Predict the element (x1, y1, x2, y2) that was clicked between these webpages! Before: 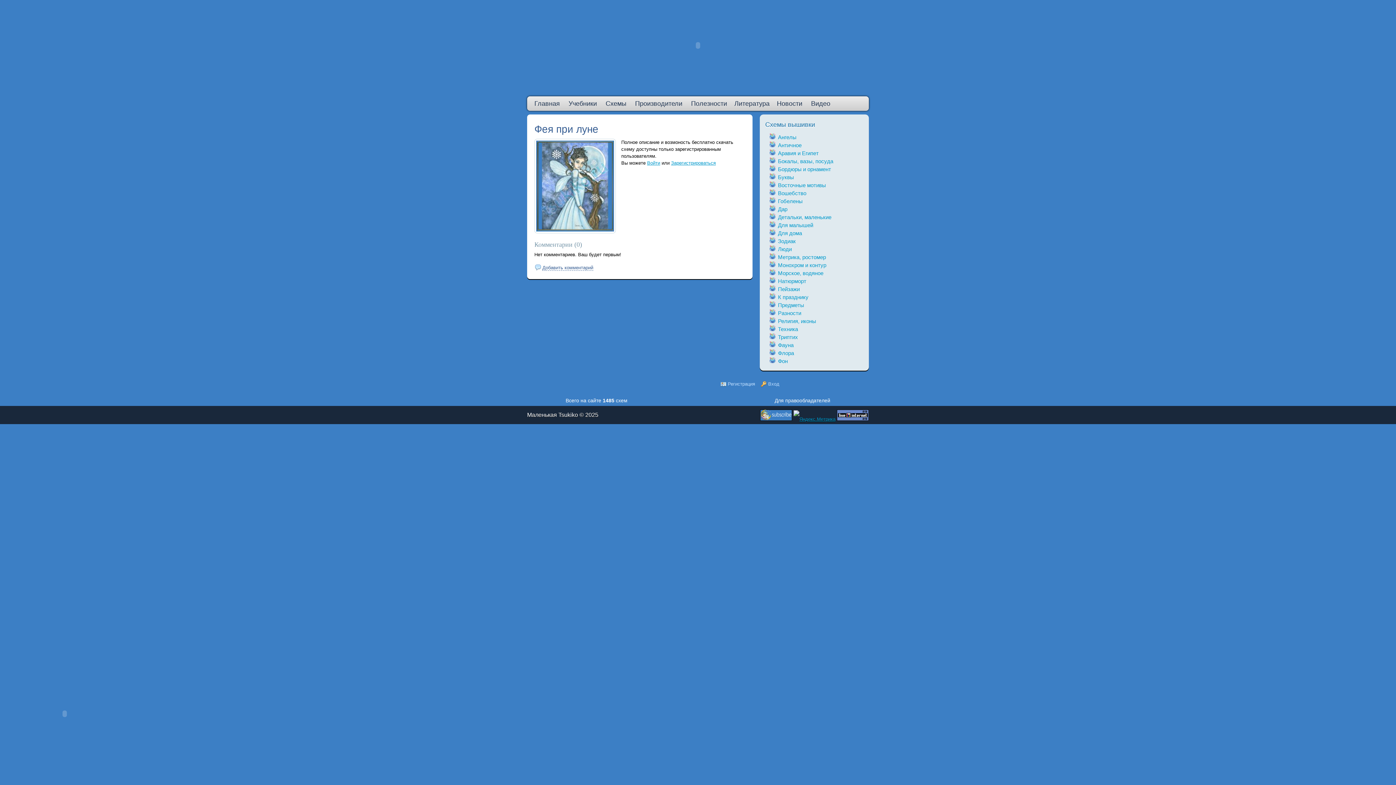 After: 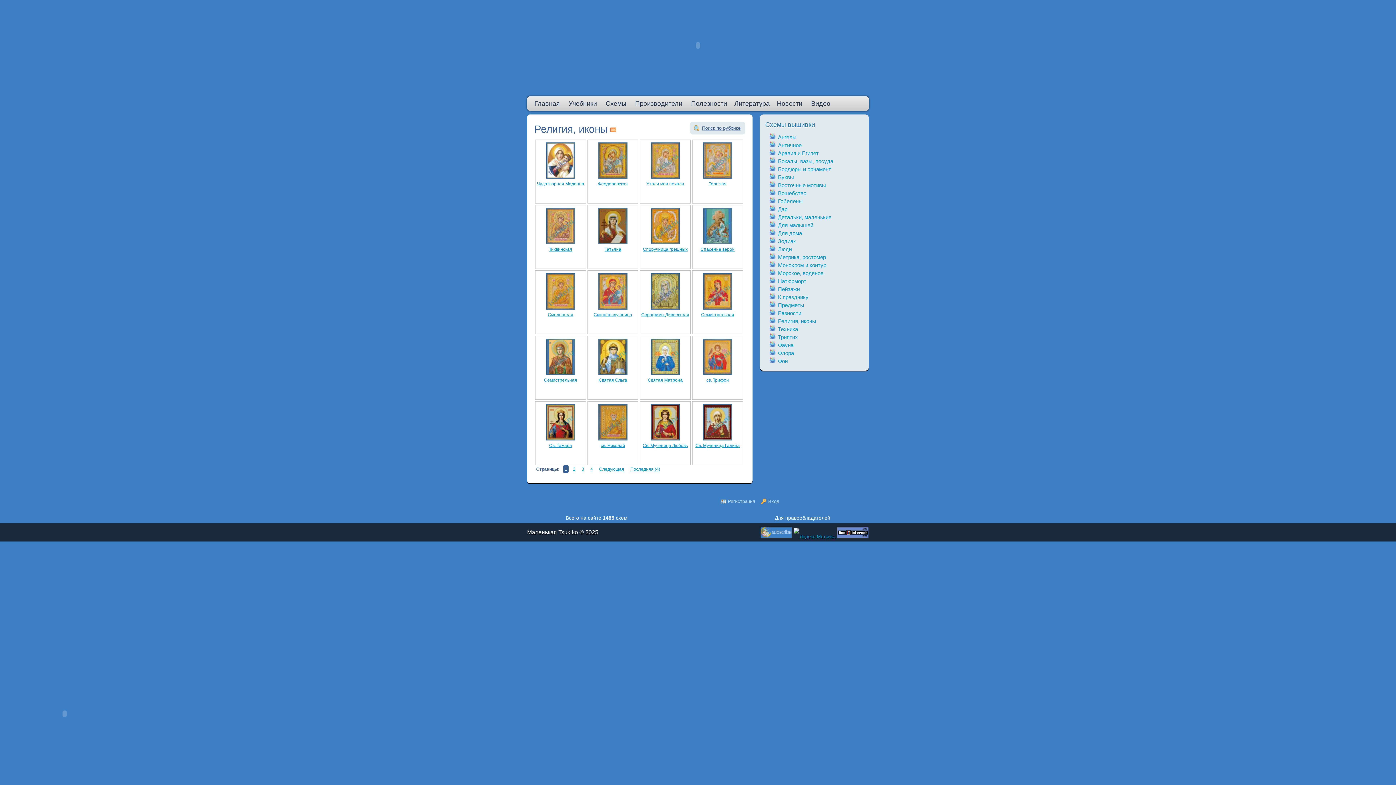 Action: label: Религия, иконы bbox: (778, 318, 816, 324)